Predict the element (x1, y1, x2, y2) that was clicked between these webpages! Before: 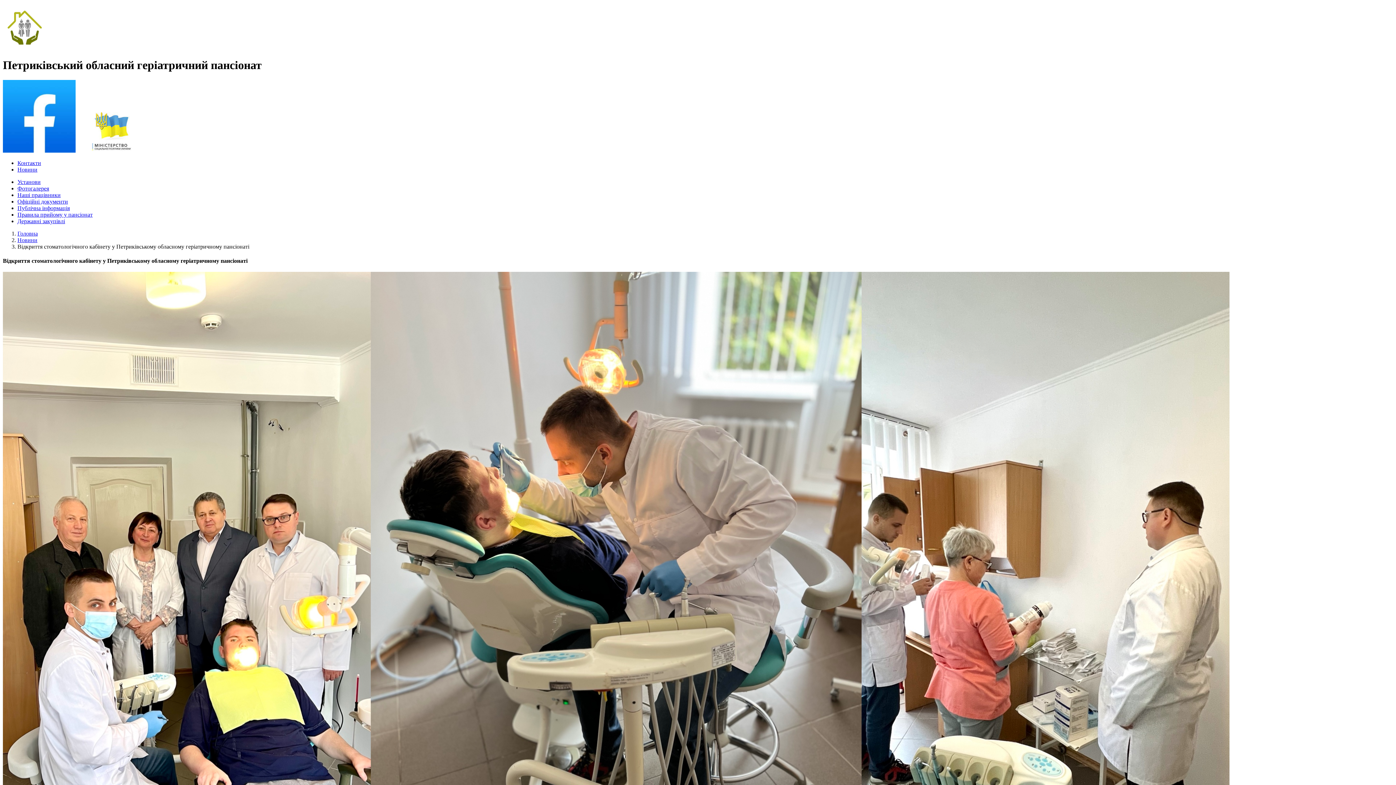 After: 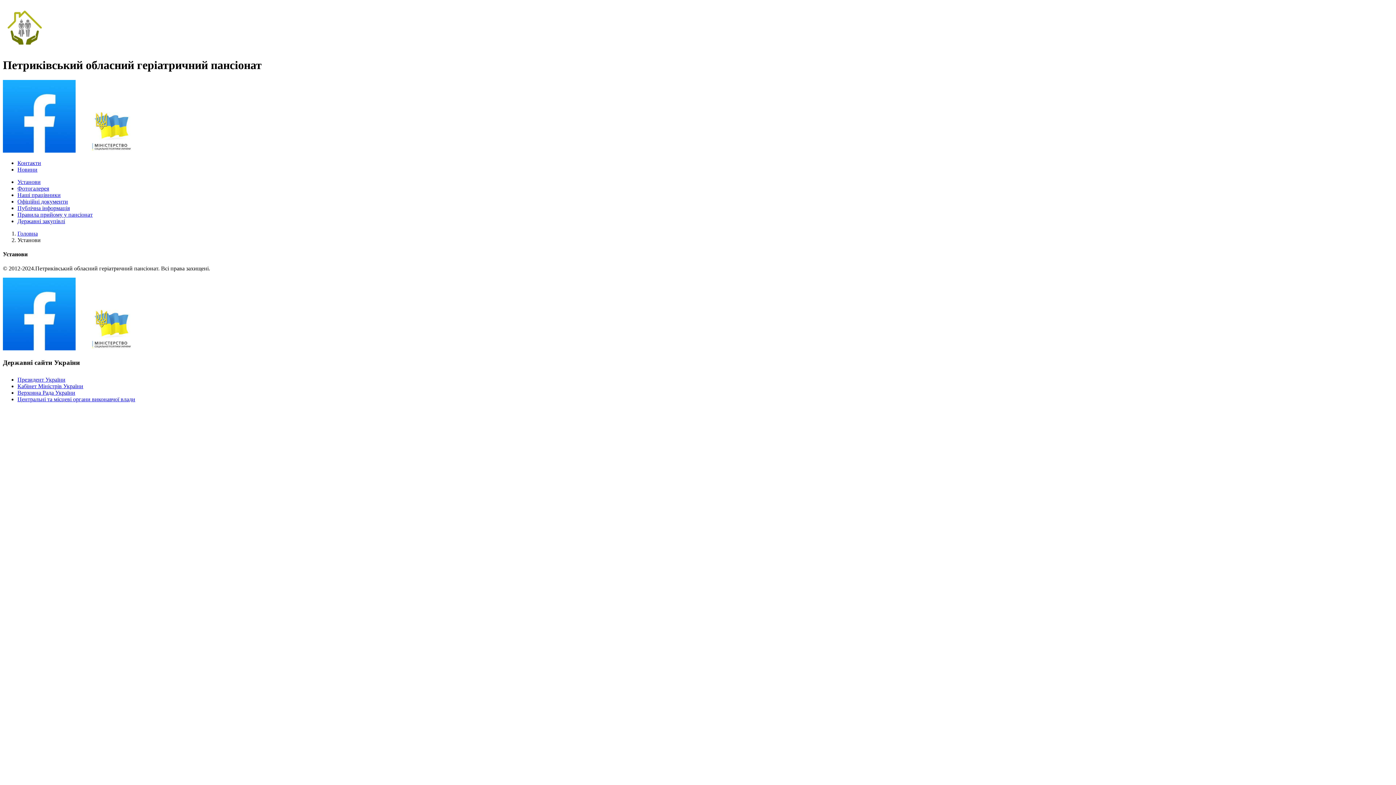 Action: label: Установи bbox: (17, 178, 40, 185)